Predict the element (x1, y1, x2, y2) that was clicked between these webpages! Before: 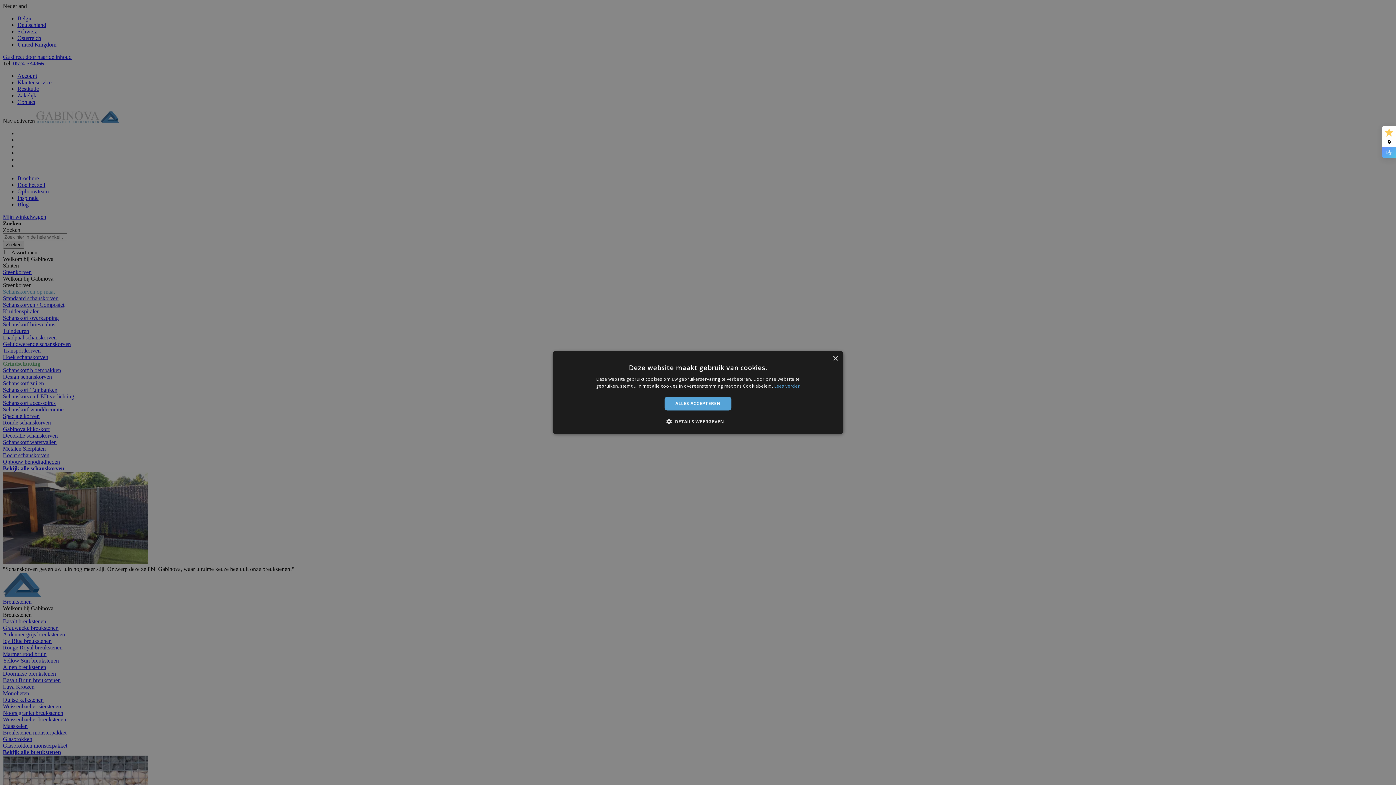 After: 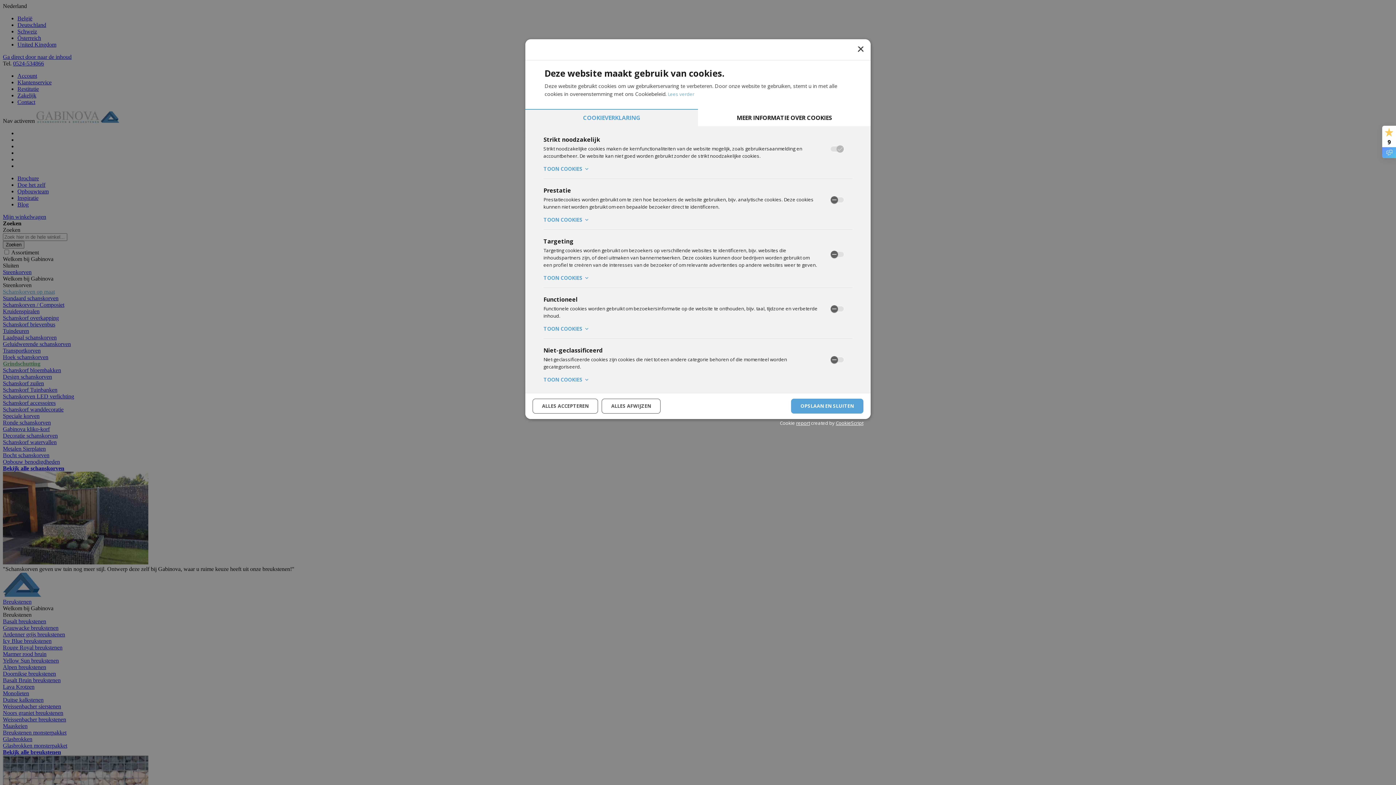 Action: label:  DETAILS WEERGEVEN bbox: (672, 418, 724, 425)